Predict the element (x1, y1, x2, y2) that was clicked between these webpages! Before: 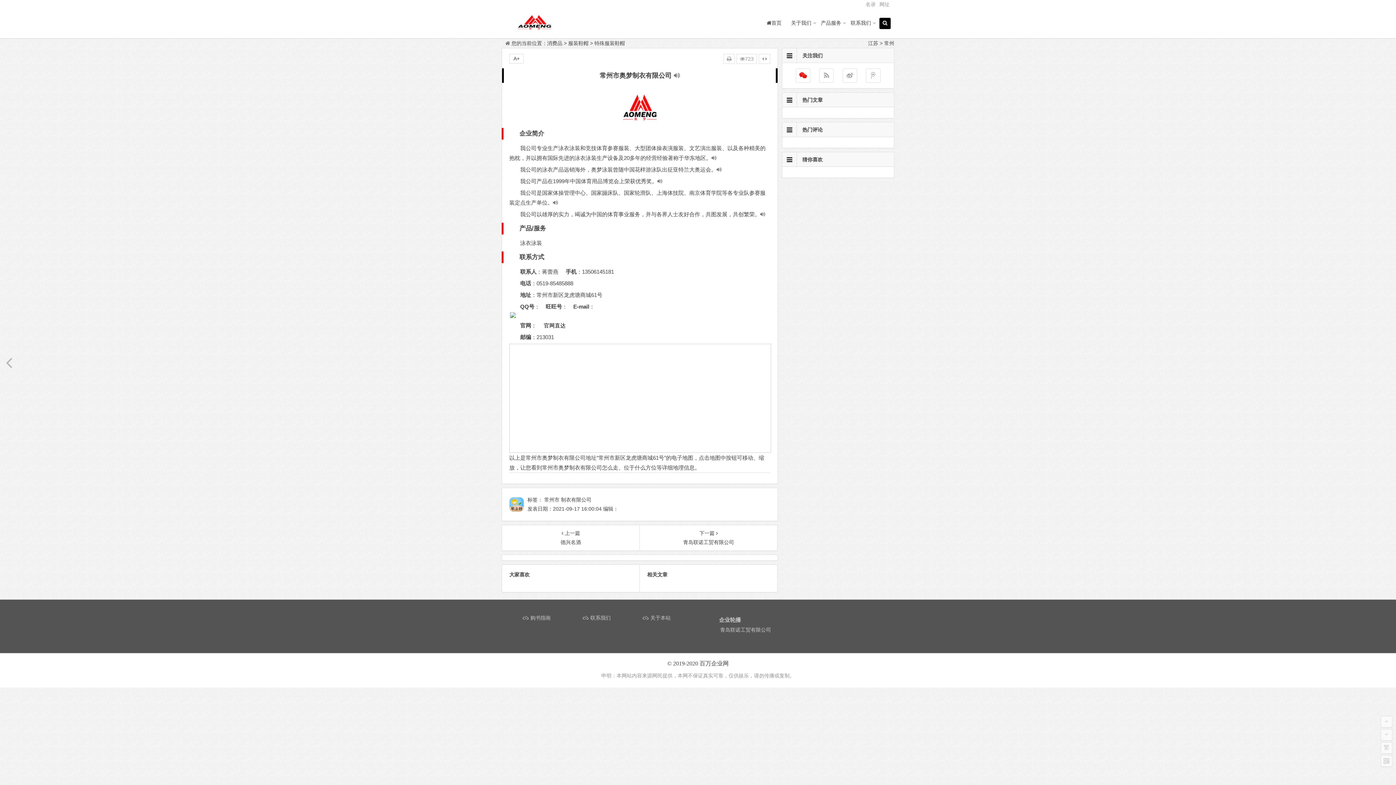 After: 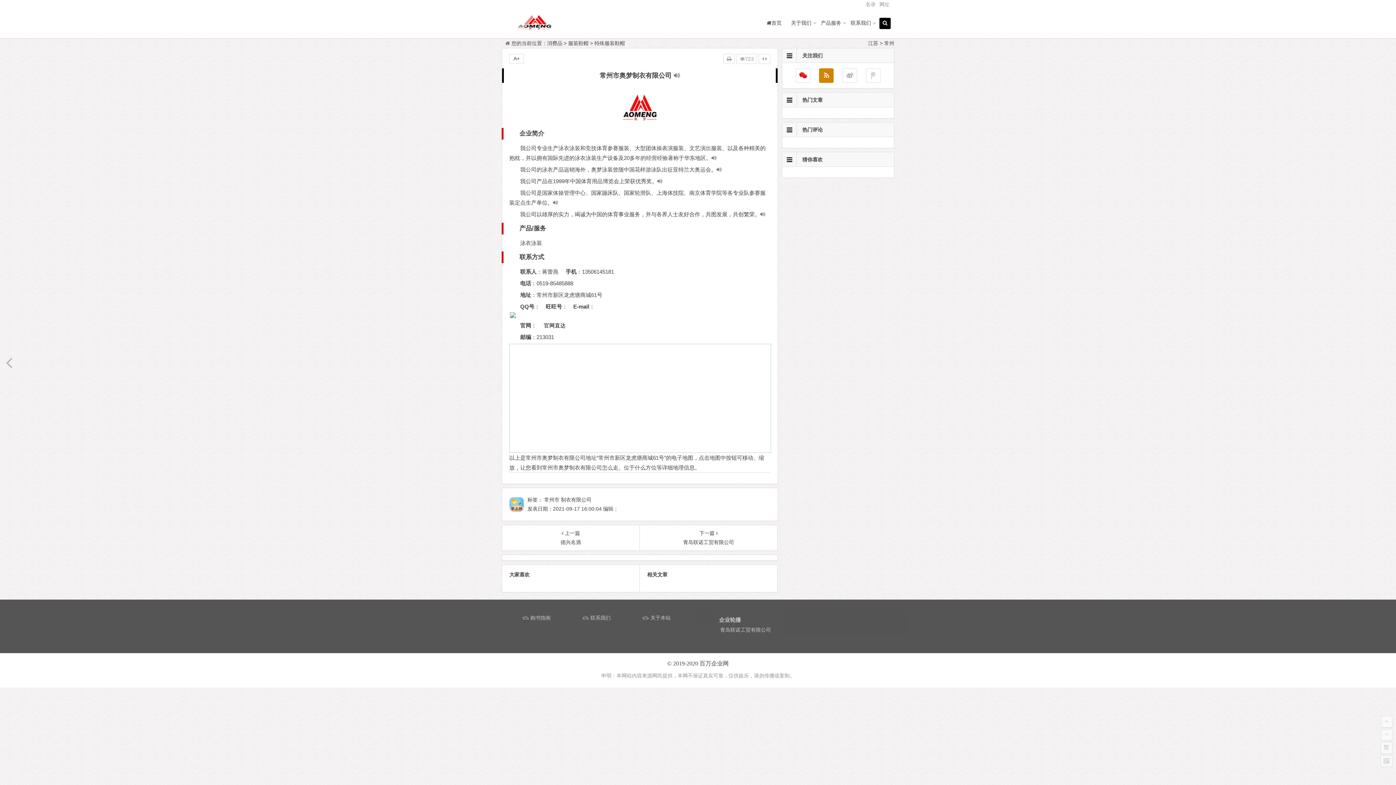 Action: bbox: (819, 68, 833, 82)